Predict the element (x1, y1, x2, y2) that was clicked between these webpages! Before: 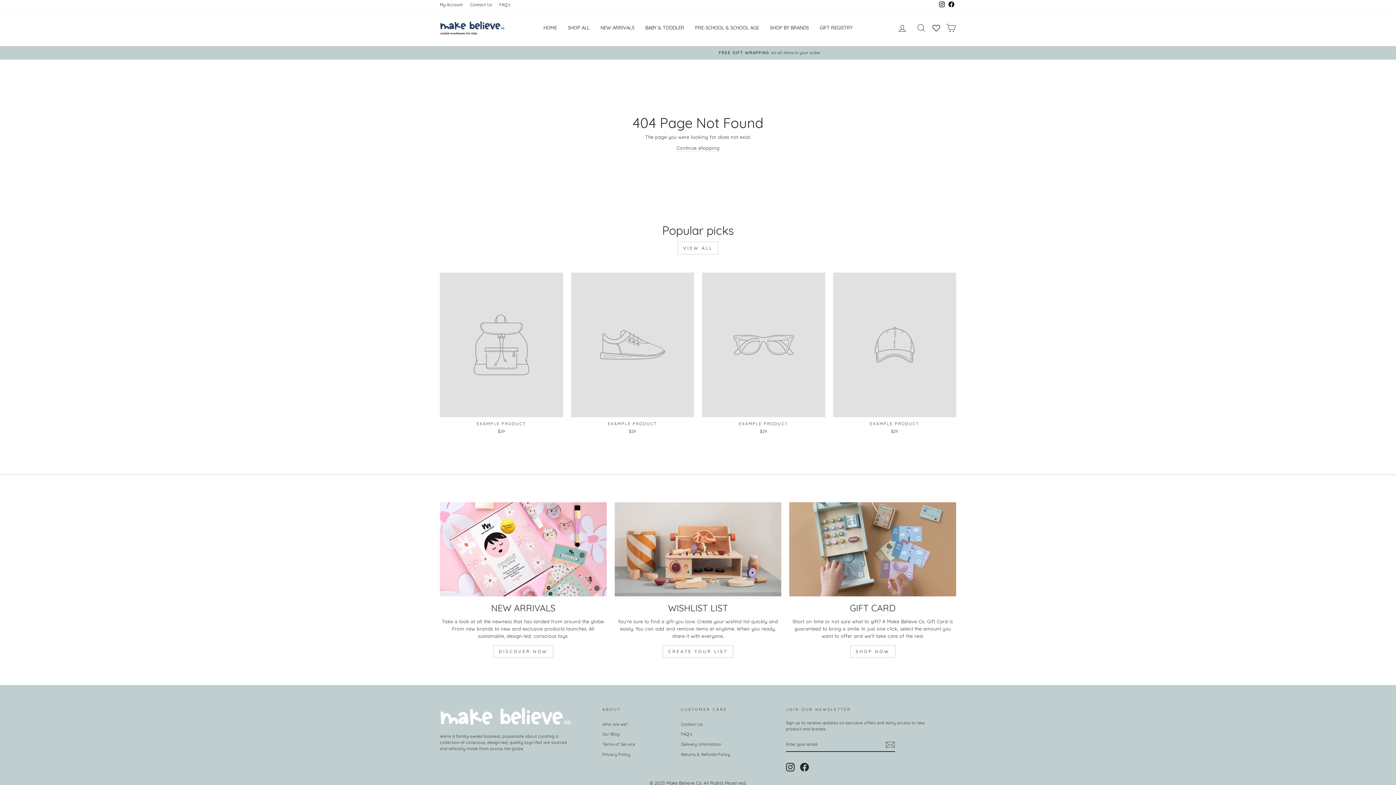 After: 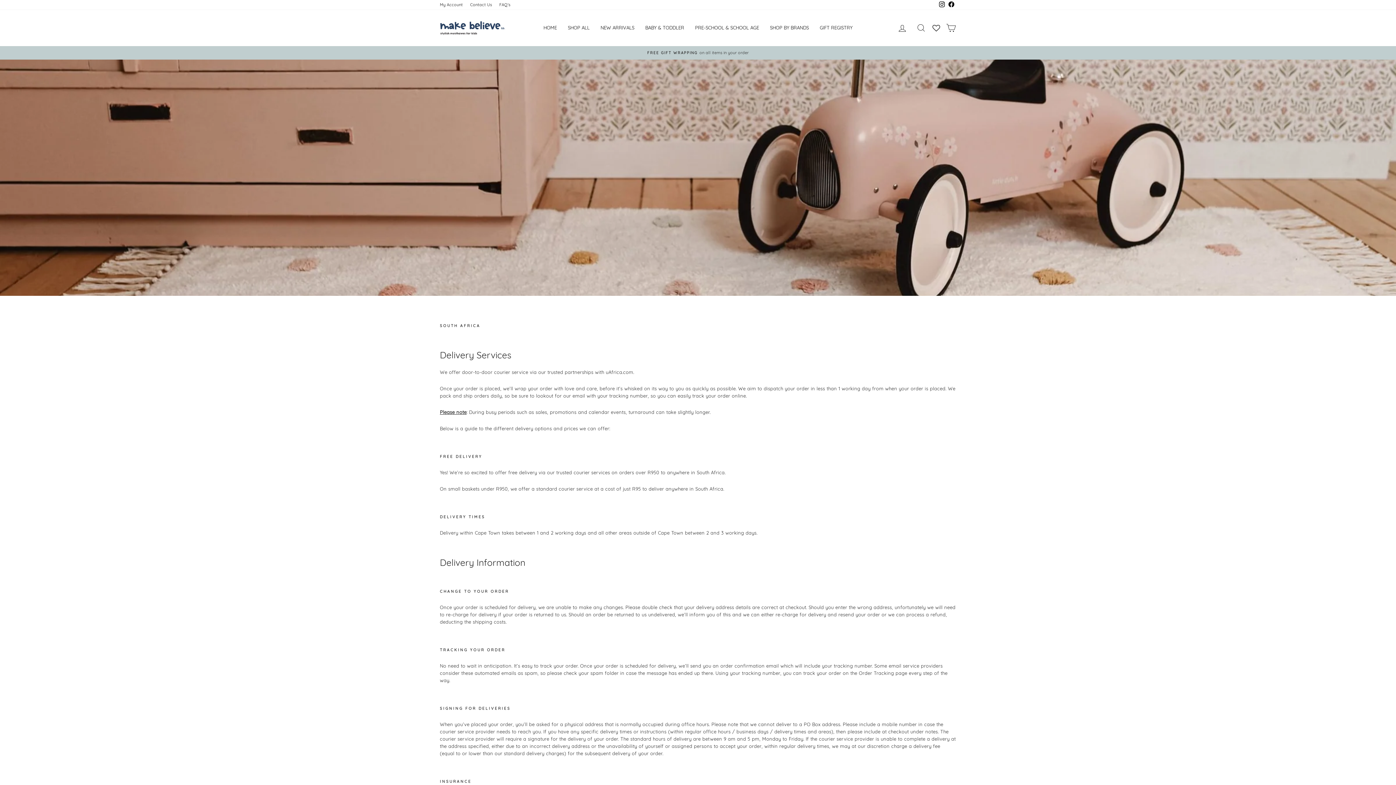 Action: label: FREE DELIVERYon orders over R950 anywhere in South Africa bbox: (441, 49, 954, 55)